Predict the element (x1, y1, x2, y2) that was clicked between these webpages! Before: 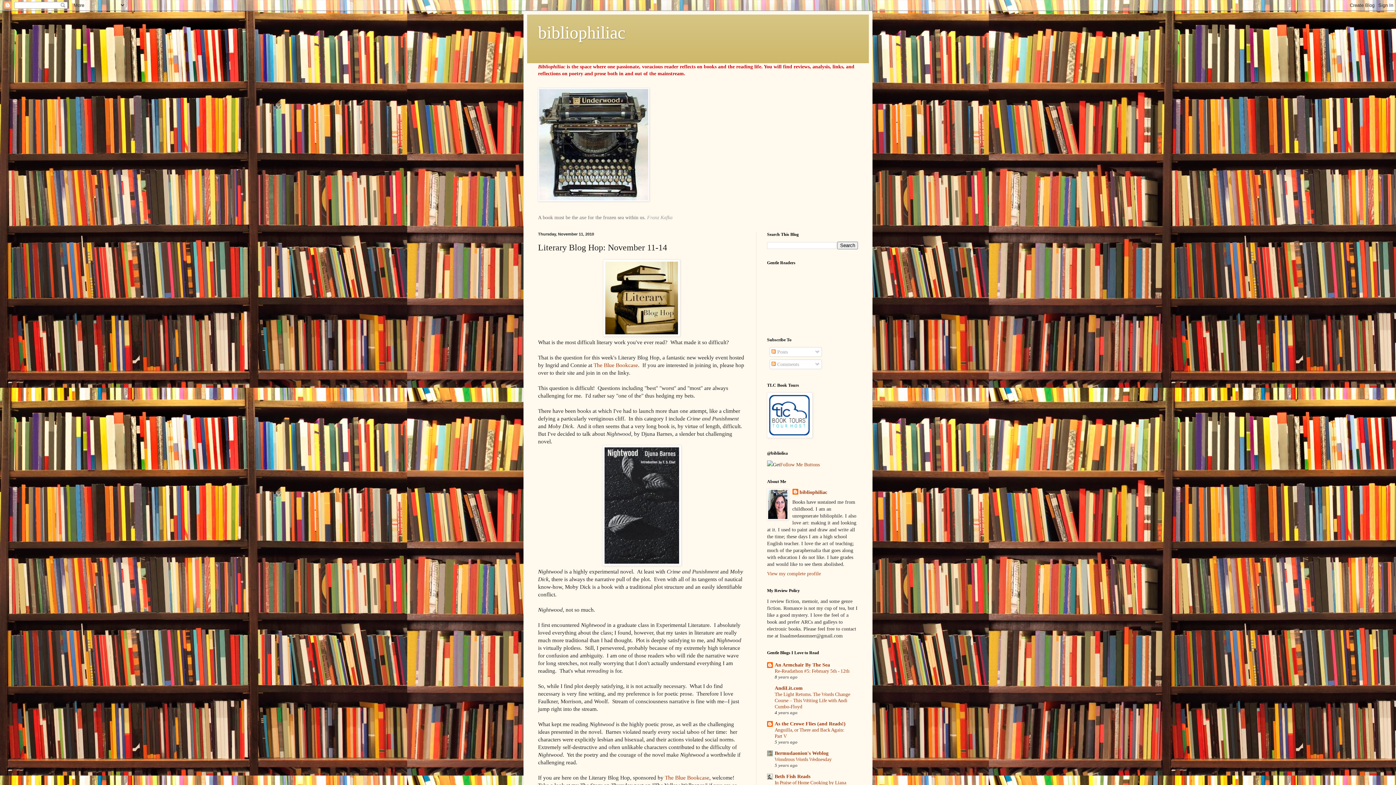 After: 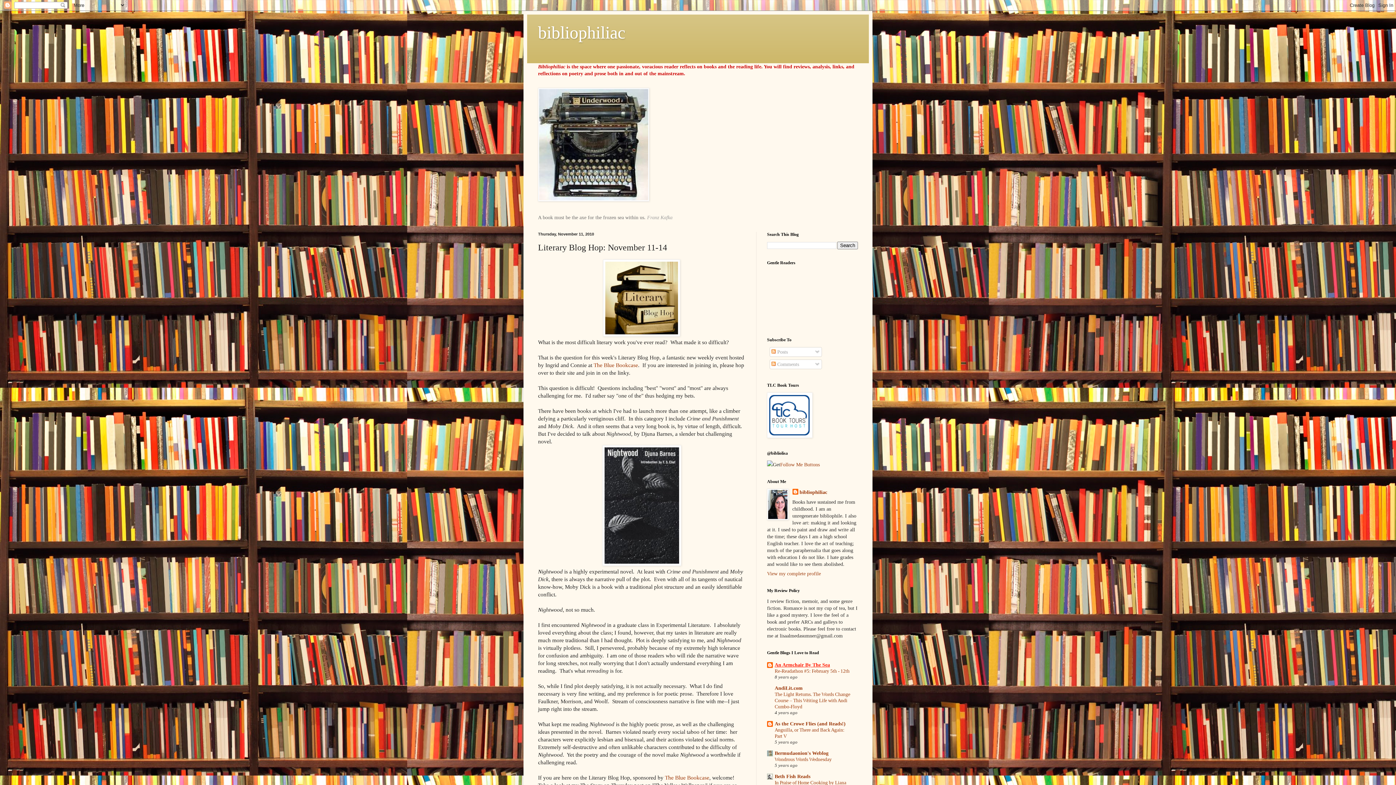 Action: label: An Armchair By The Sea bbox: (774, 662, 830, 667)